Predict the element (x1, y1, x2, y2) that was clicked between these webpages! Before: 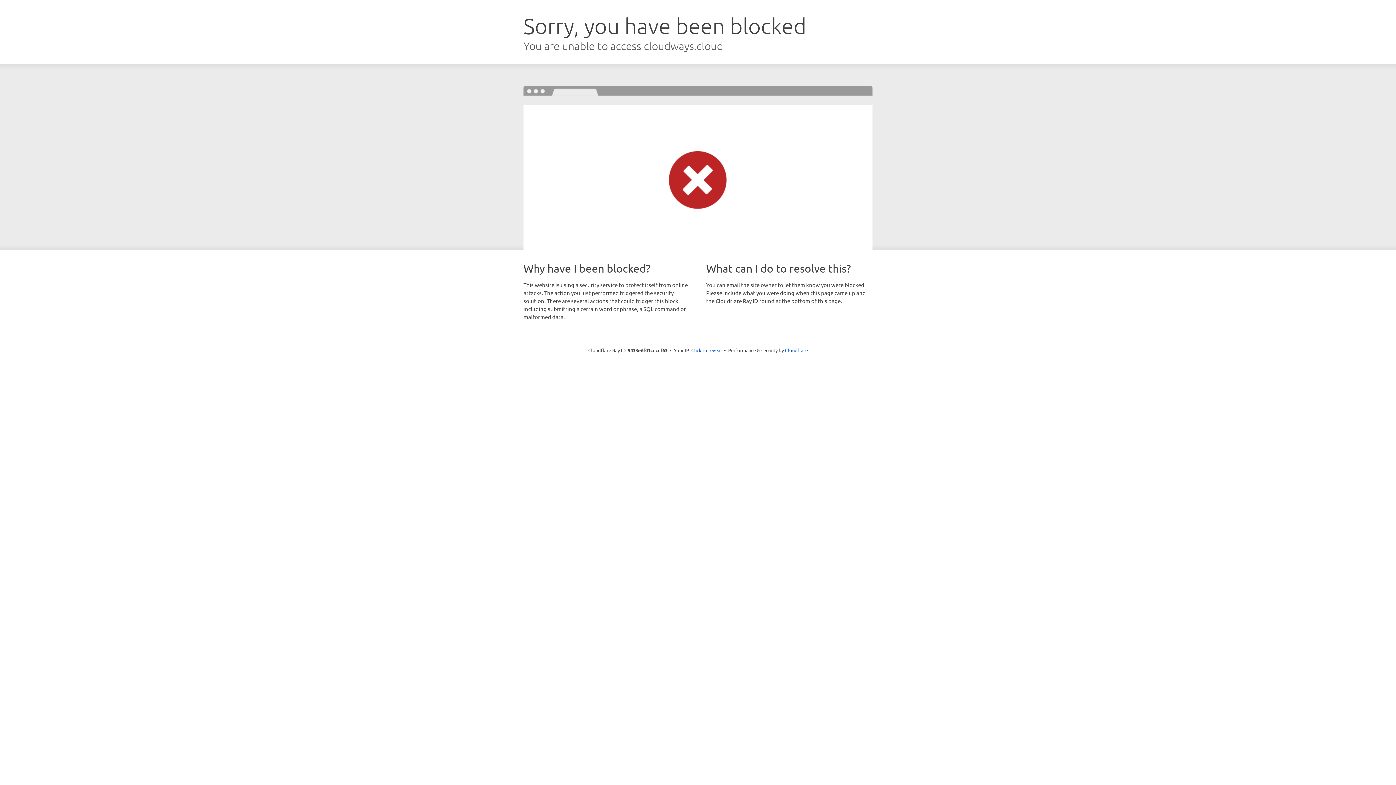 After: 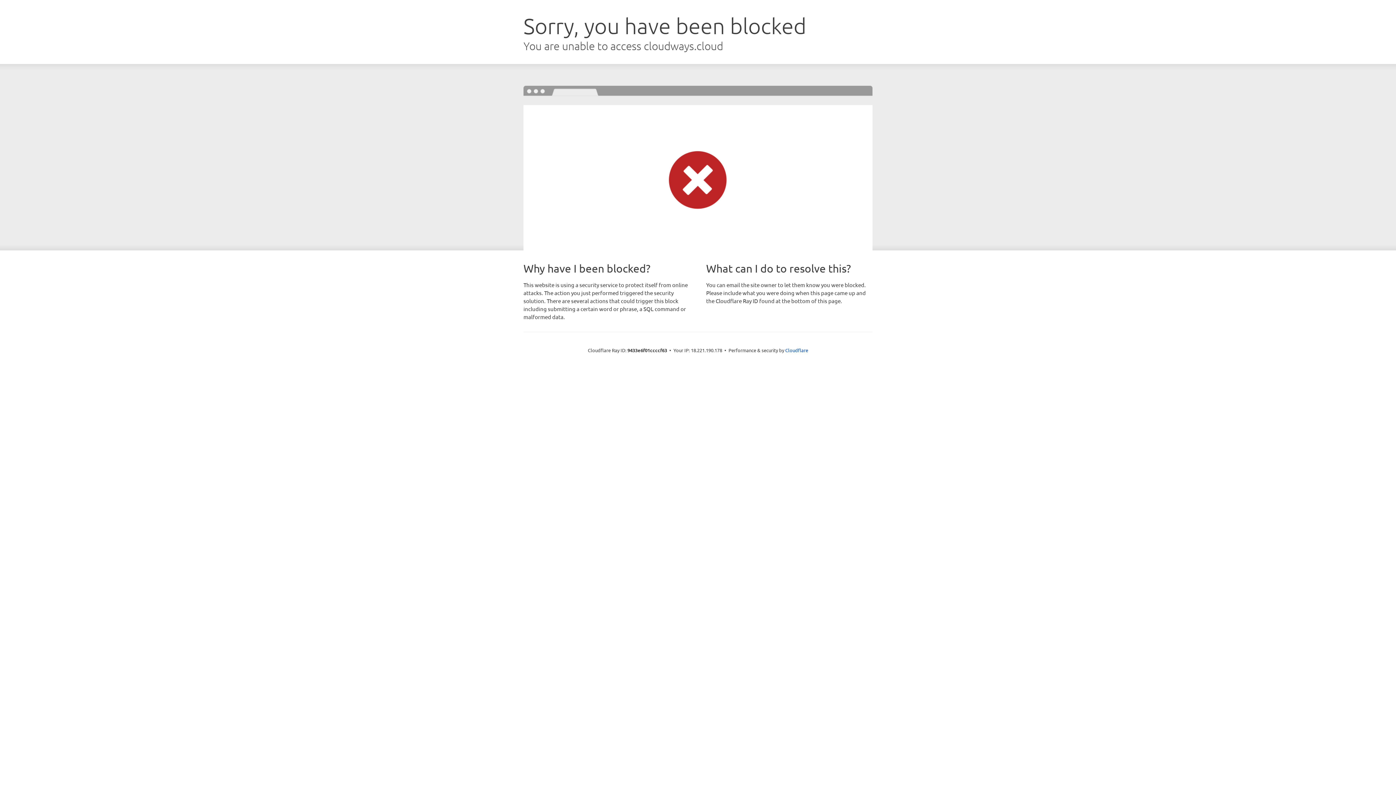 Action: label: Click to reveal bbox: (691, 346, 722, 353)